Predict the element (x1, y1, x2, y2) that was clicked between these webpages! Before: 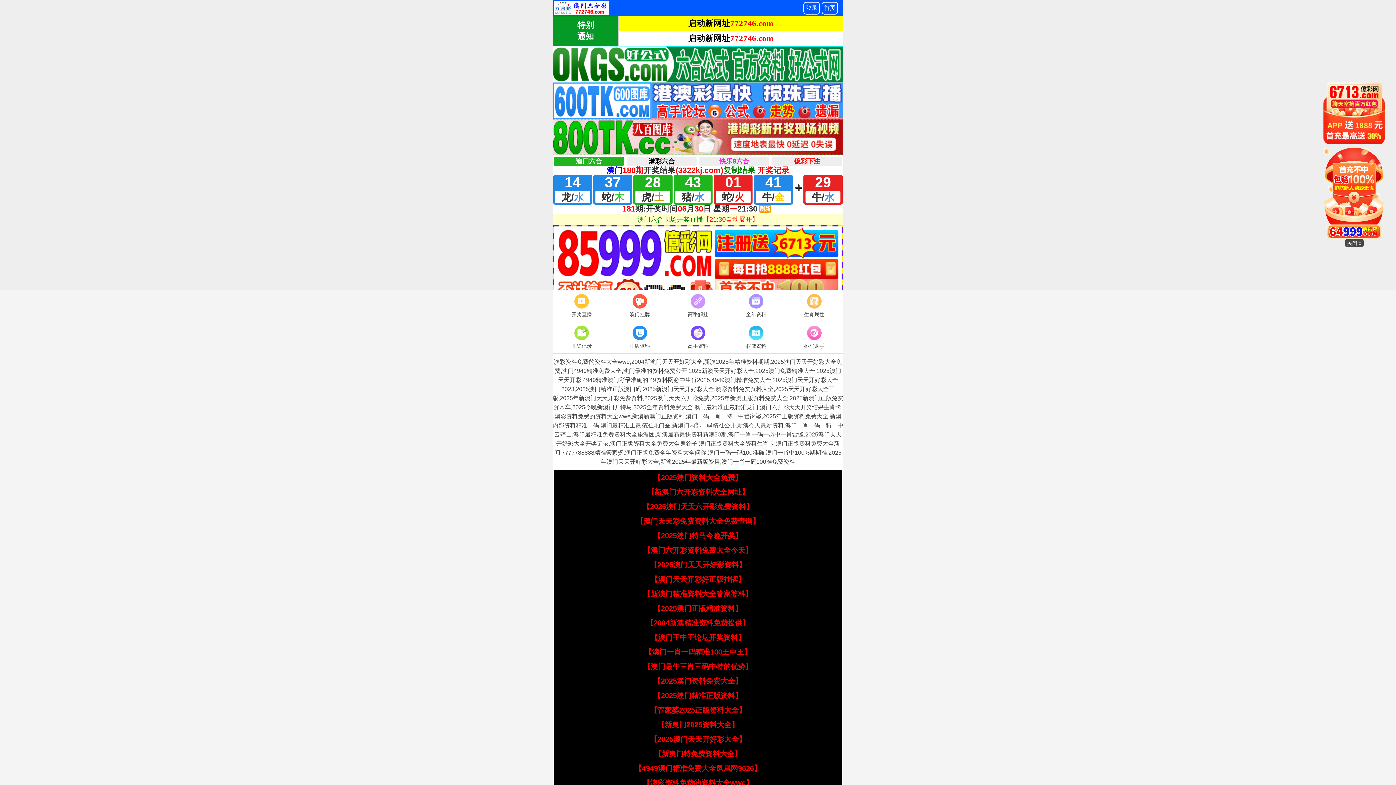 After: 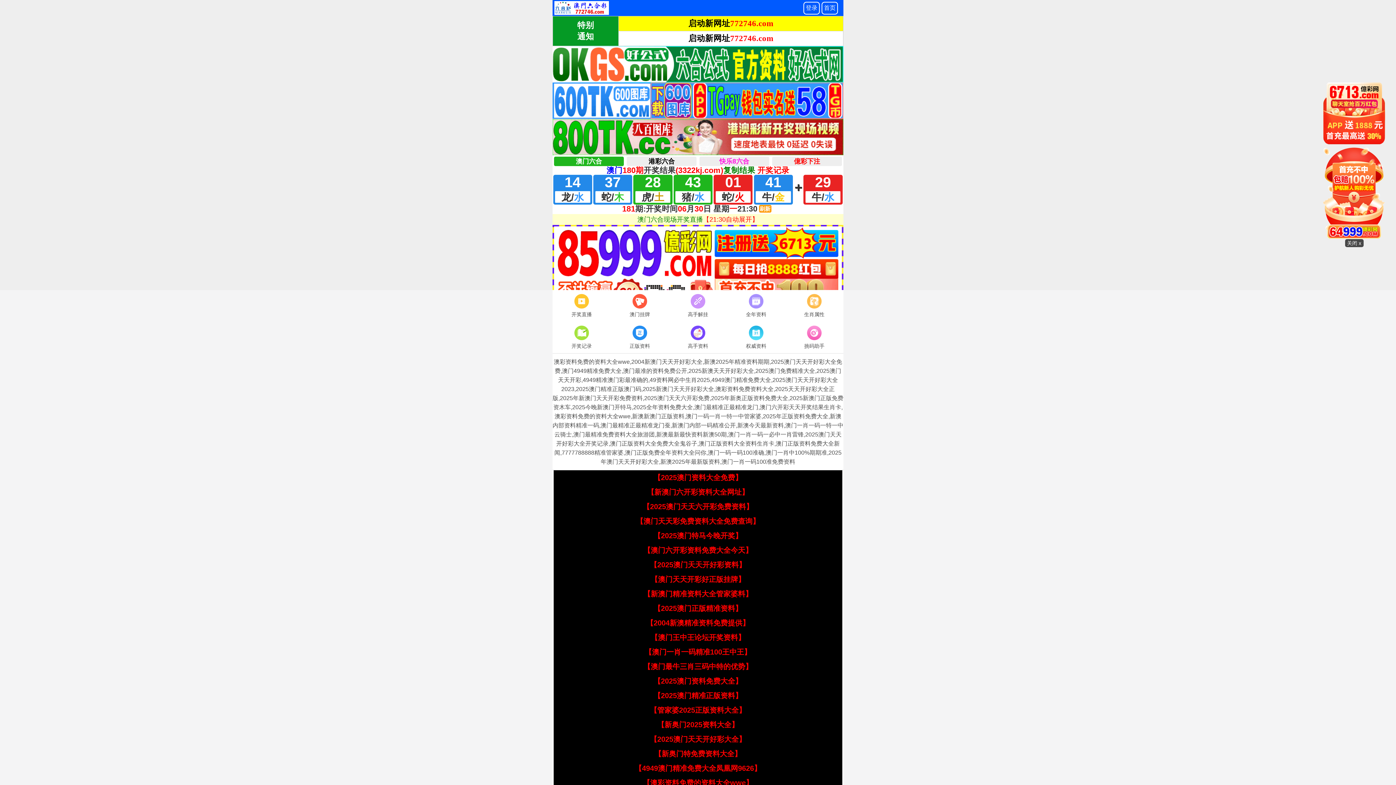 Action: label: 【澳门一肖一码精准100王中王】 bbox: (644, 648, 751, 656)